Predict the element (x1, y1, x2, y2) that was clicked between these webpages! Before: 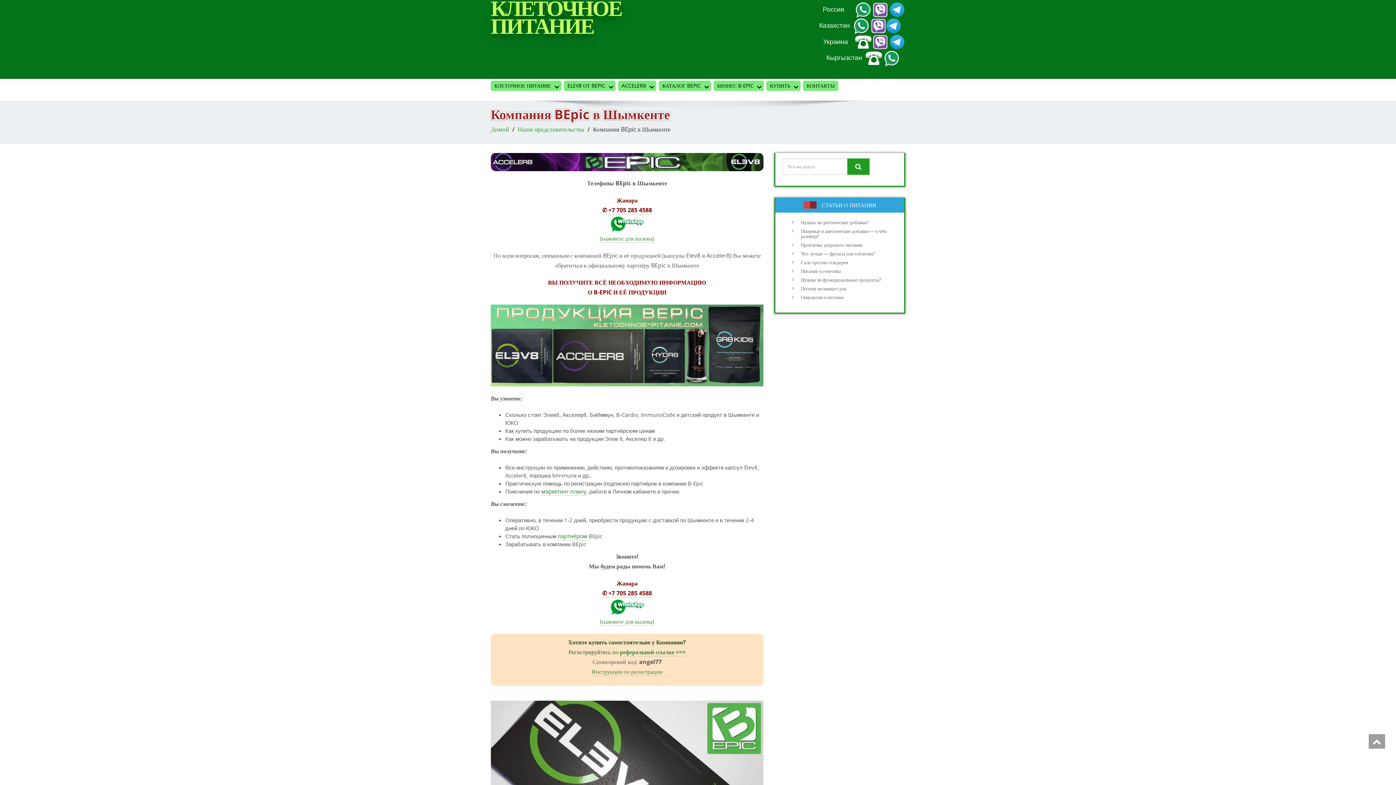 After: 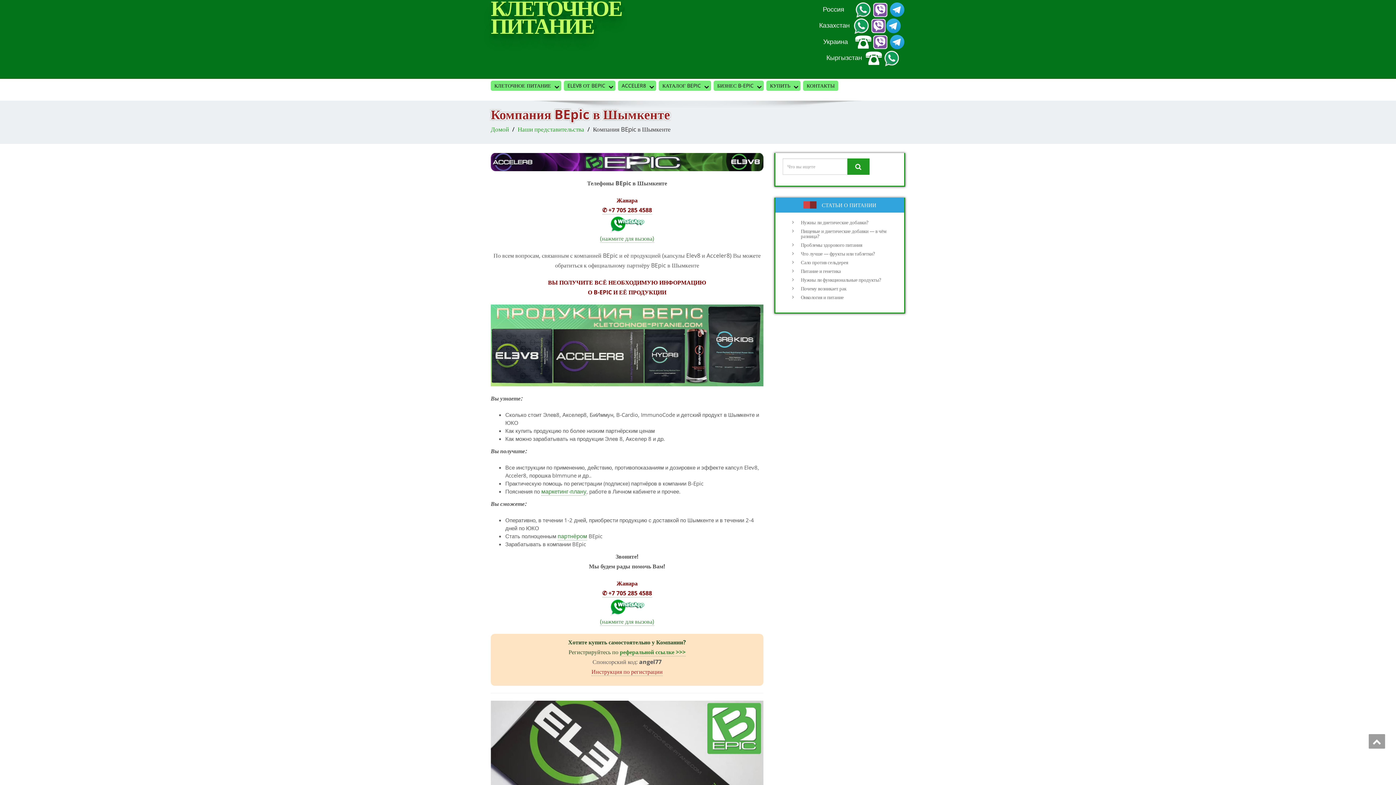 Action: label: Инструкция по регистрации bbox: (591, 667, 662, 676)